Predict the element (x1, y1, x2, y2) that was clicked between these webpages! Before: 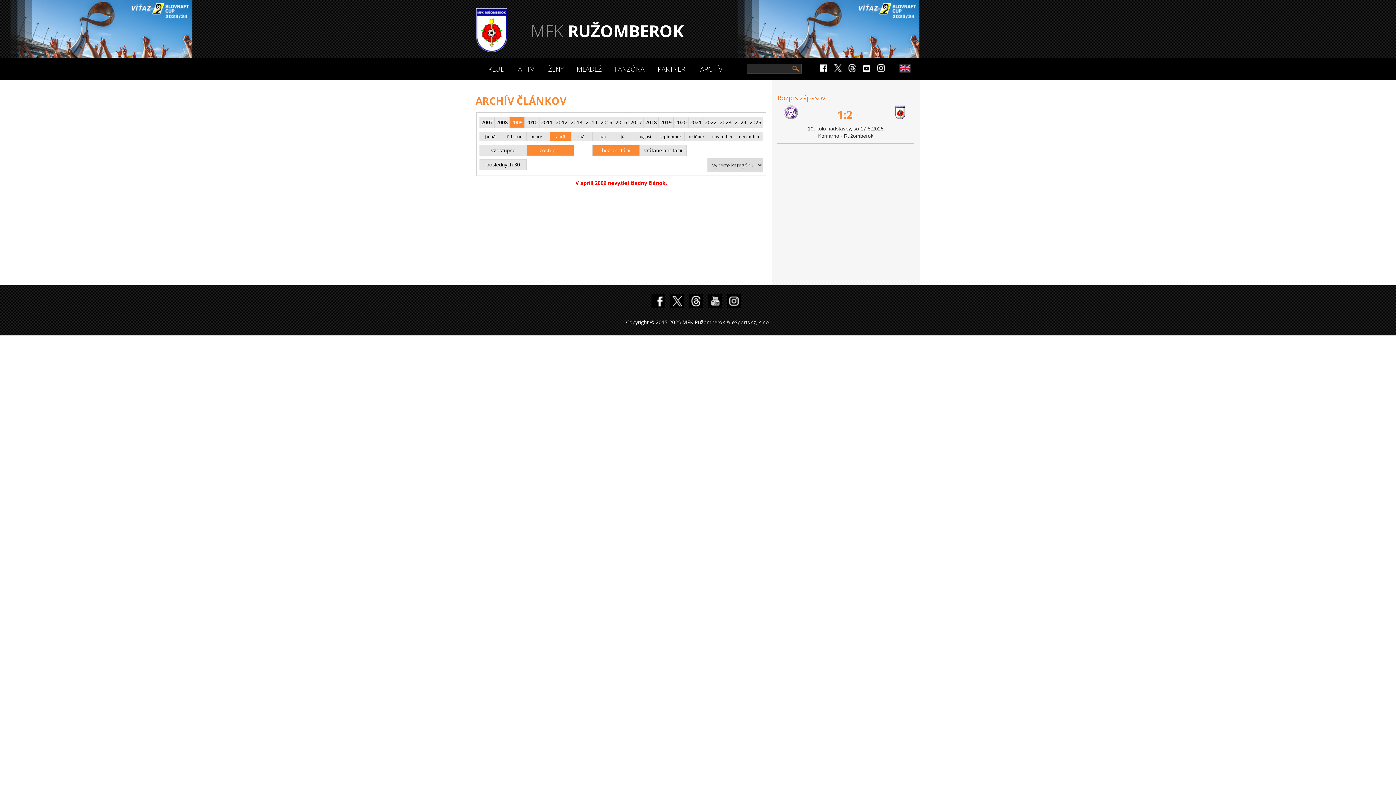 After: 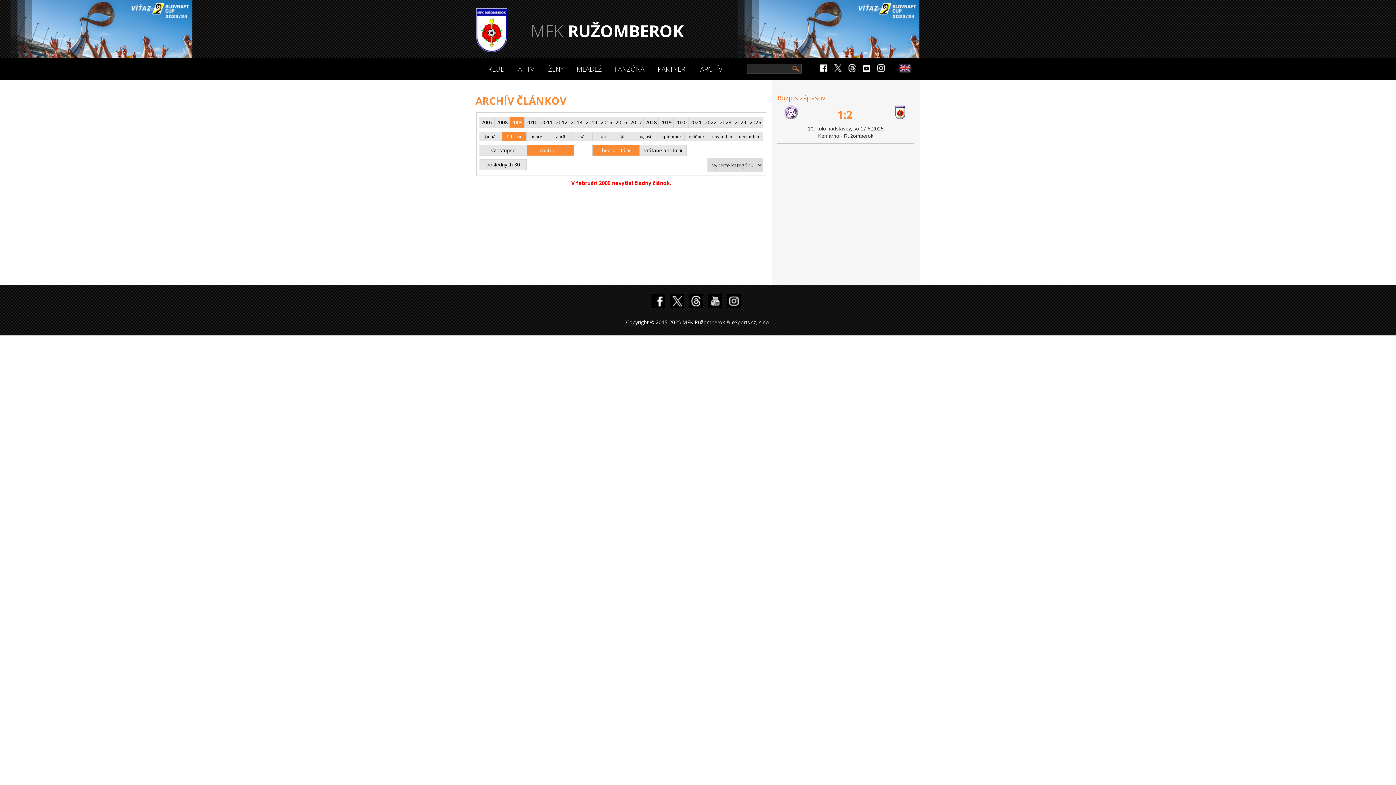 Action: label: február bbox: (502, 131, 526, 141)